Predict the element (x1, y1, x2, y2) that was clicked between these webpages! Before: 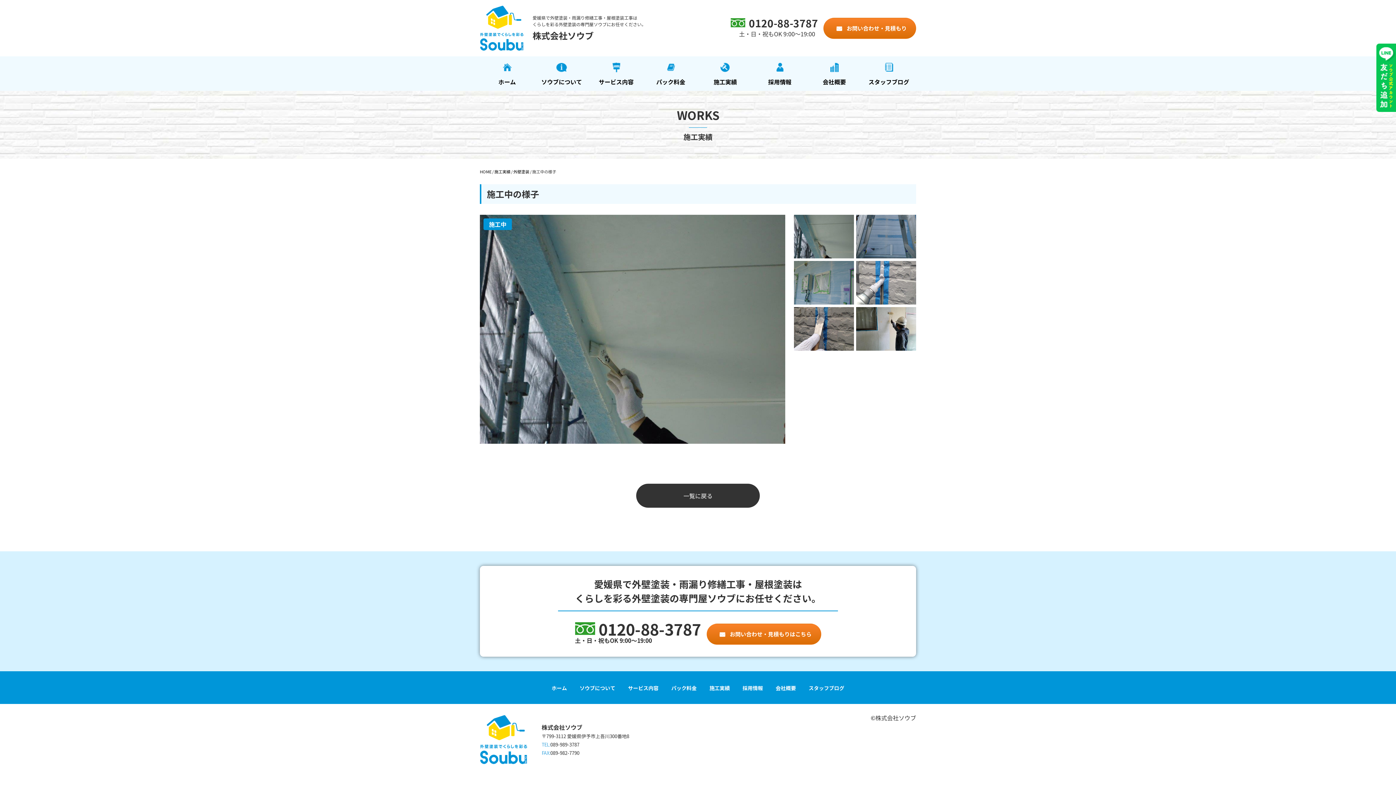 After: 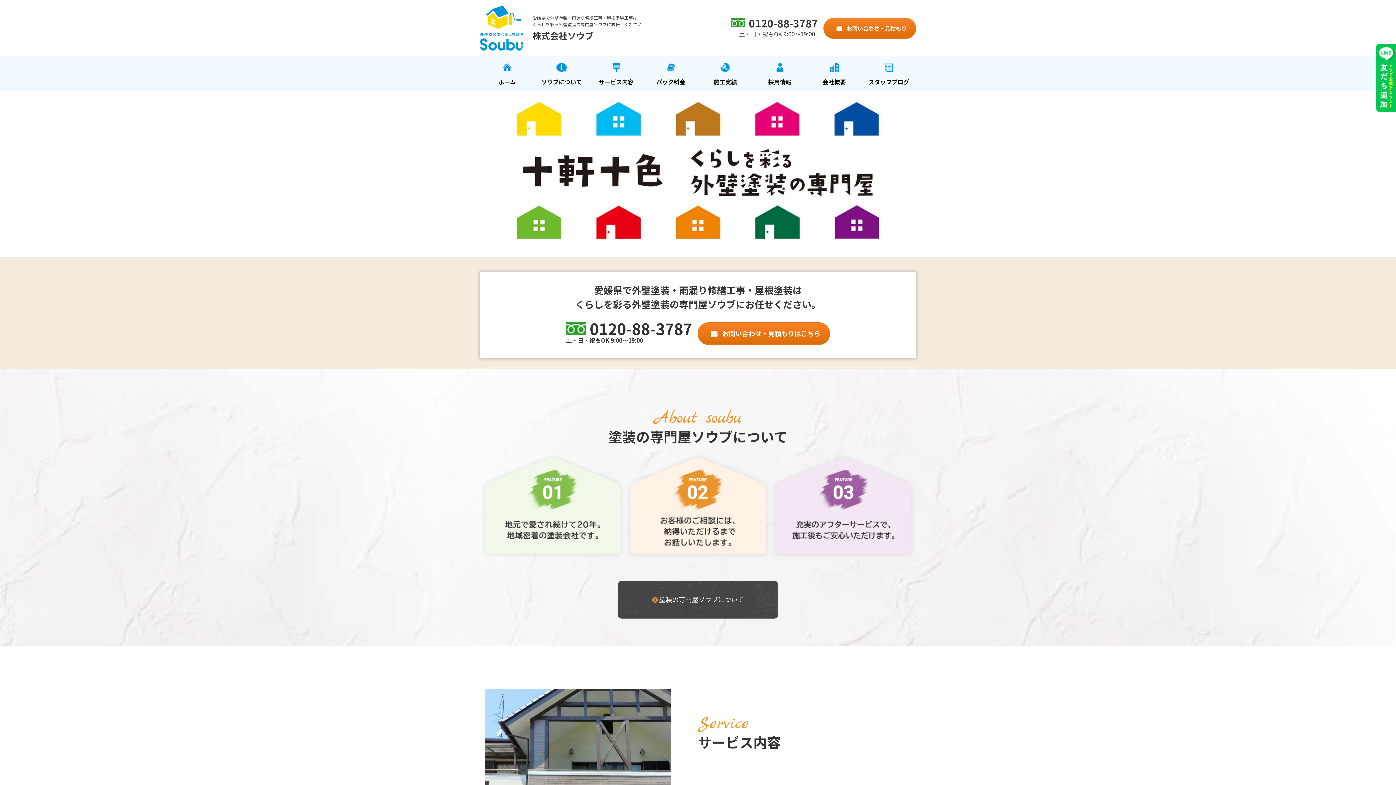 Action: bbox: (551, 684, 567, 692) label: ホーム